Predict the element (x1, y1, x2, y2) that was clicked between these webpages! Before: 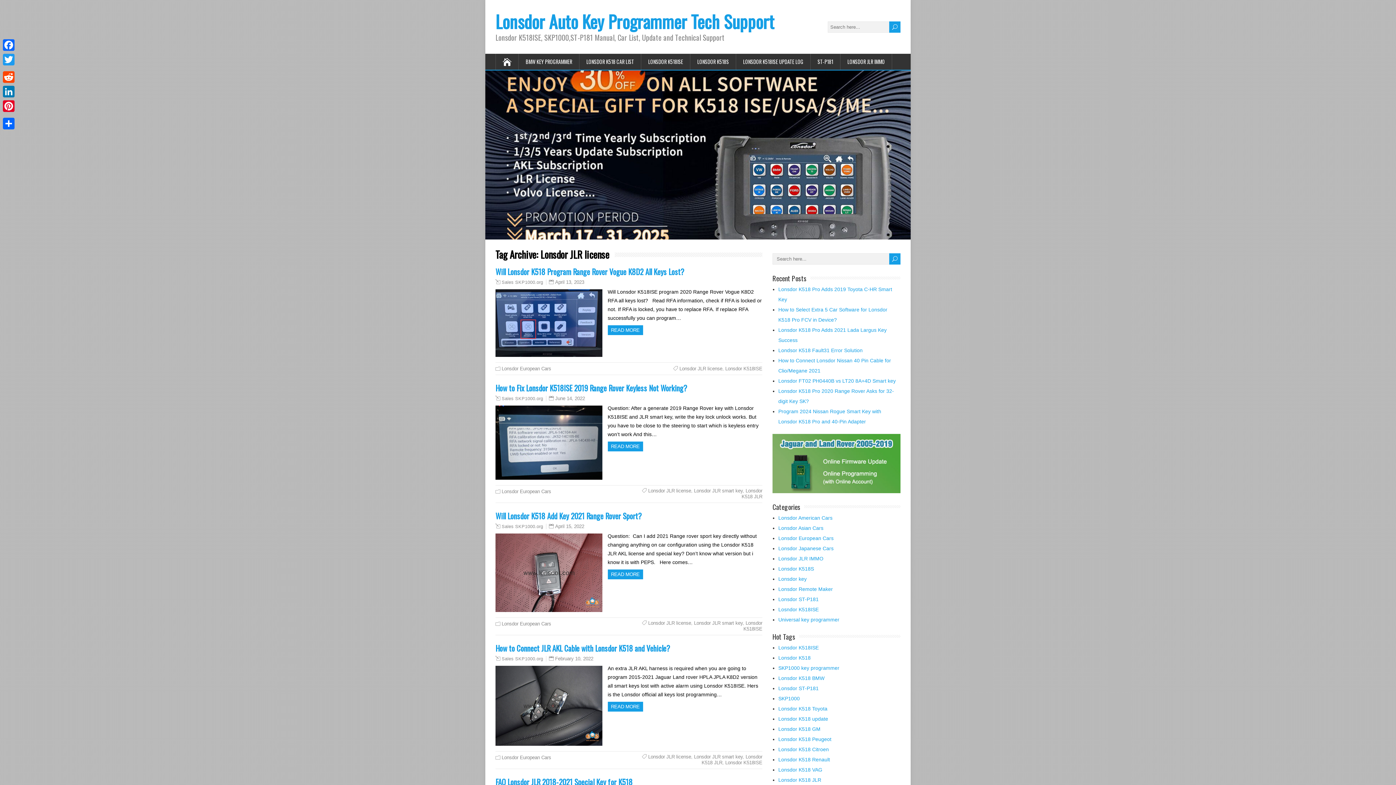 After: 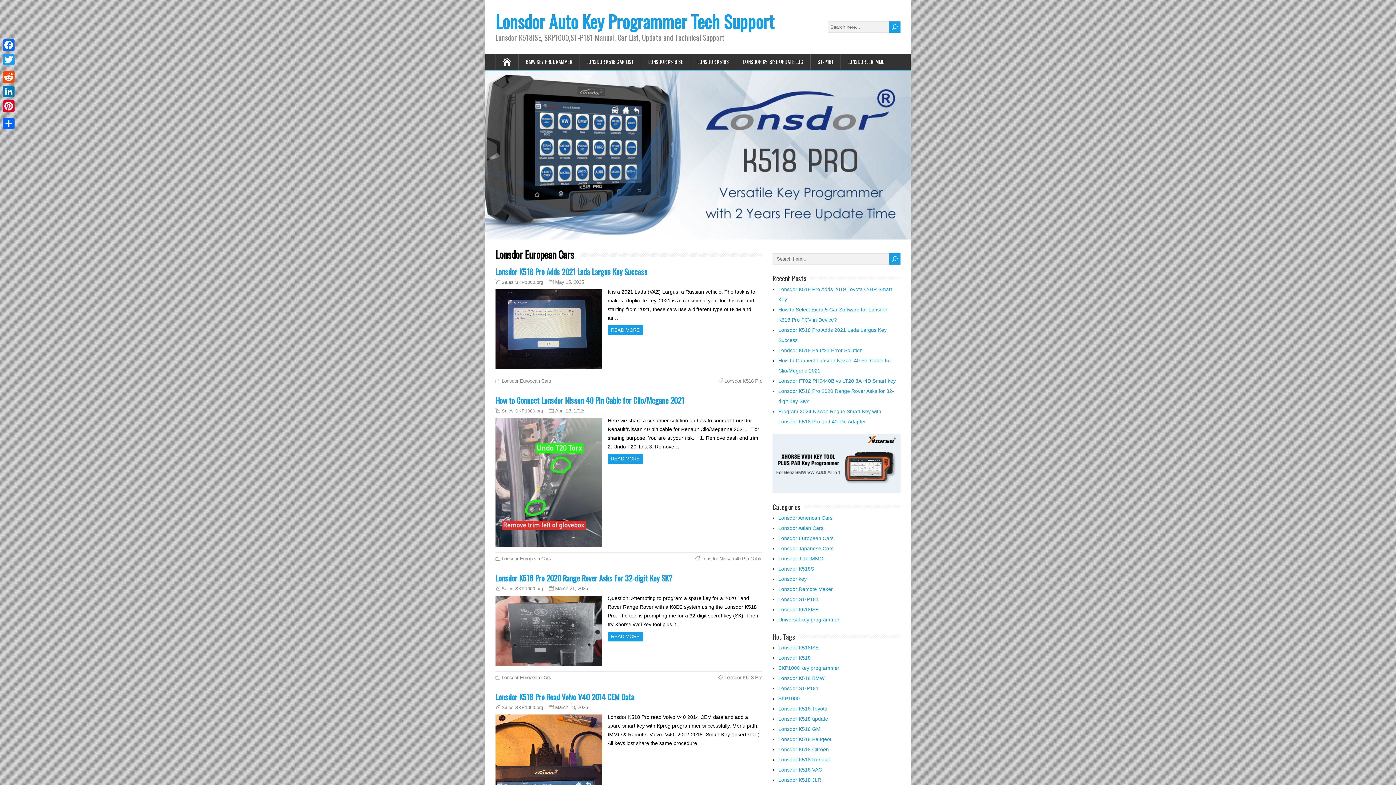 Action: bbox: (778, 535, 833, 541) label: Lonsdor European Cars